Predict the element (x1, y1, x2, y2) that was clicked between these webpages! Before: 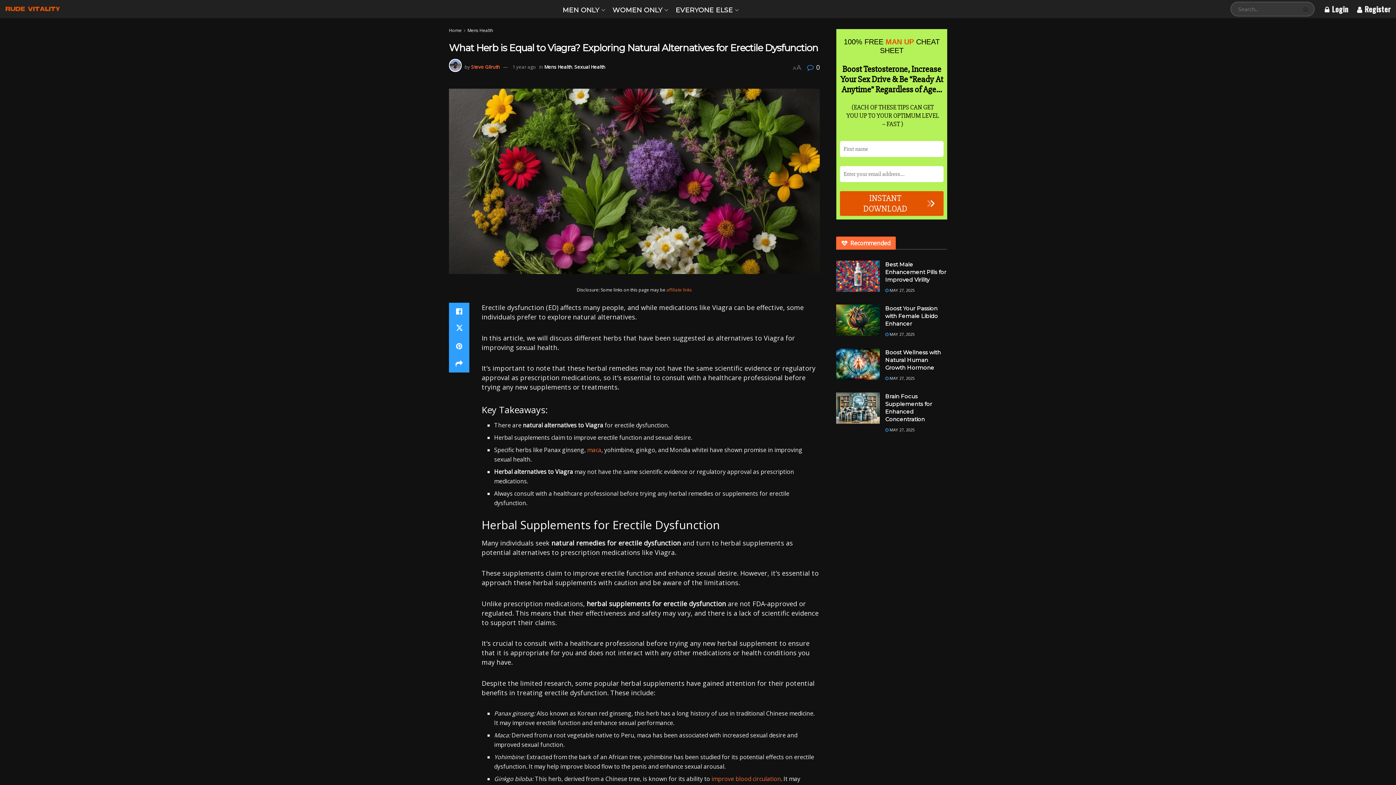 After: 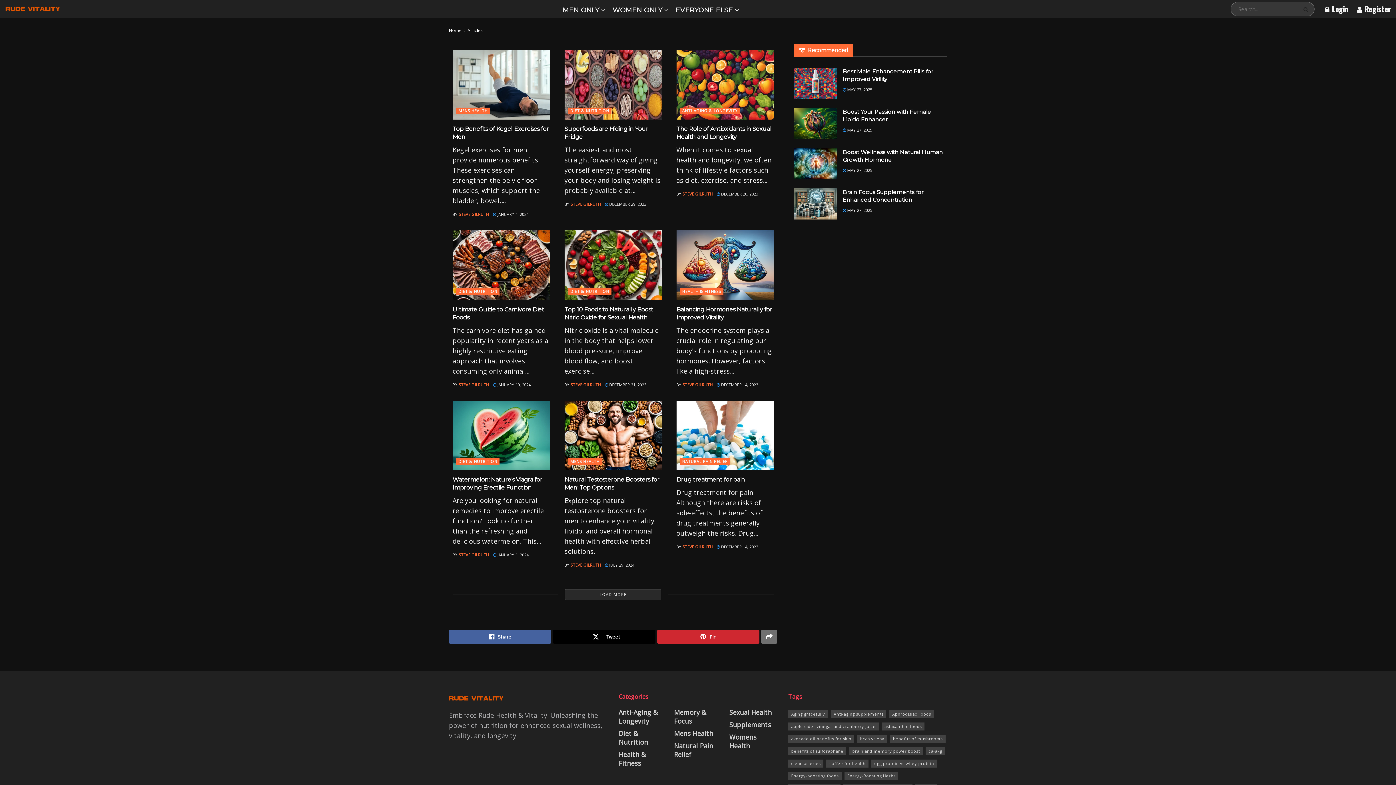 Action: bbox: (675, 4, 738, 16) label: EVERYONE ELSE